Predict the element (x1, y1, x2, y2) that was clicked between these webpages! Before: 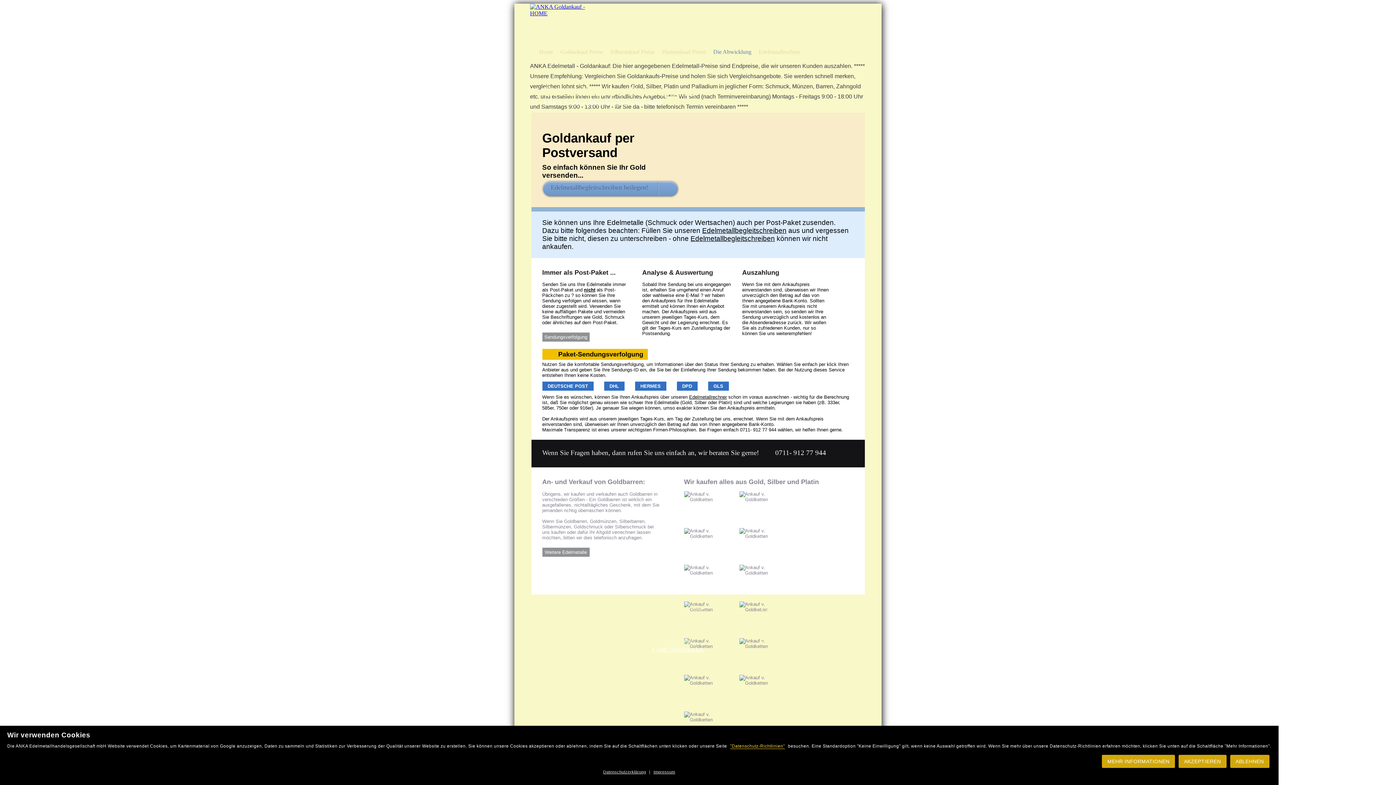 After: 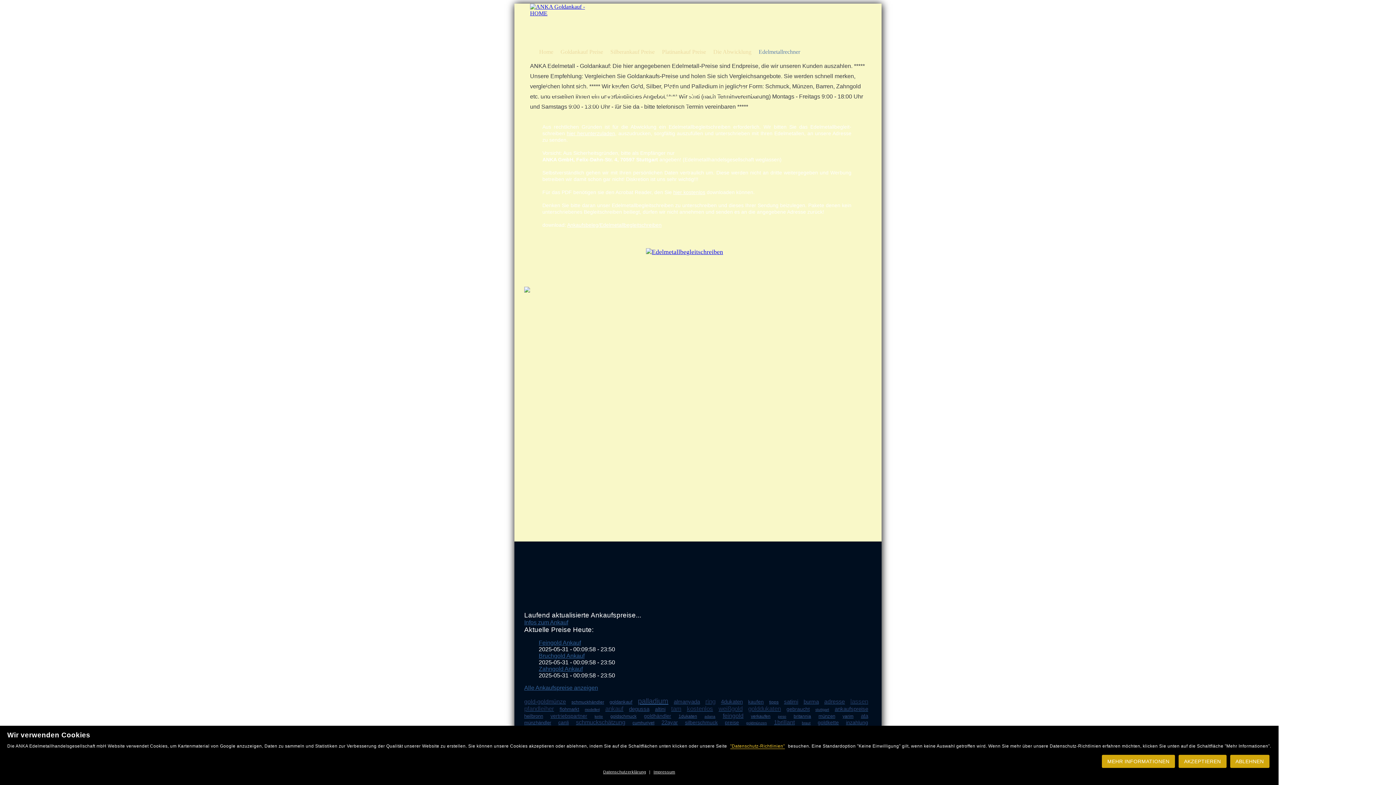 Action: bbox: (702, 226, 786, 234) label: Edelmetallbegleitschreiben